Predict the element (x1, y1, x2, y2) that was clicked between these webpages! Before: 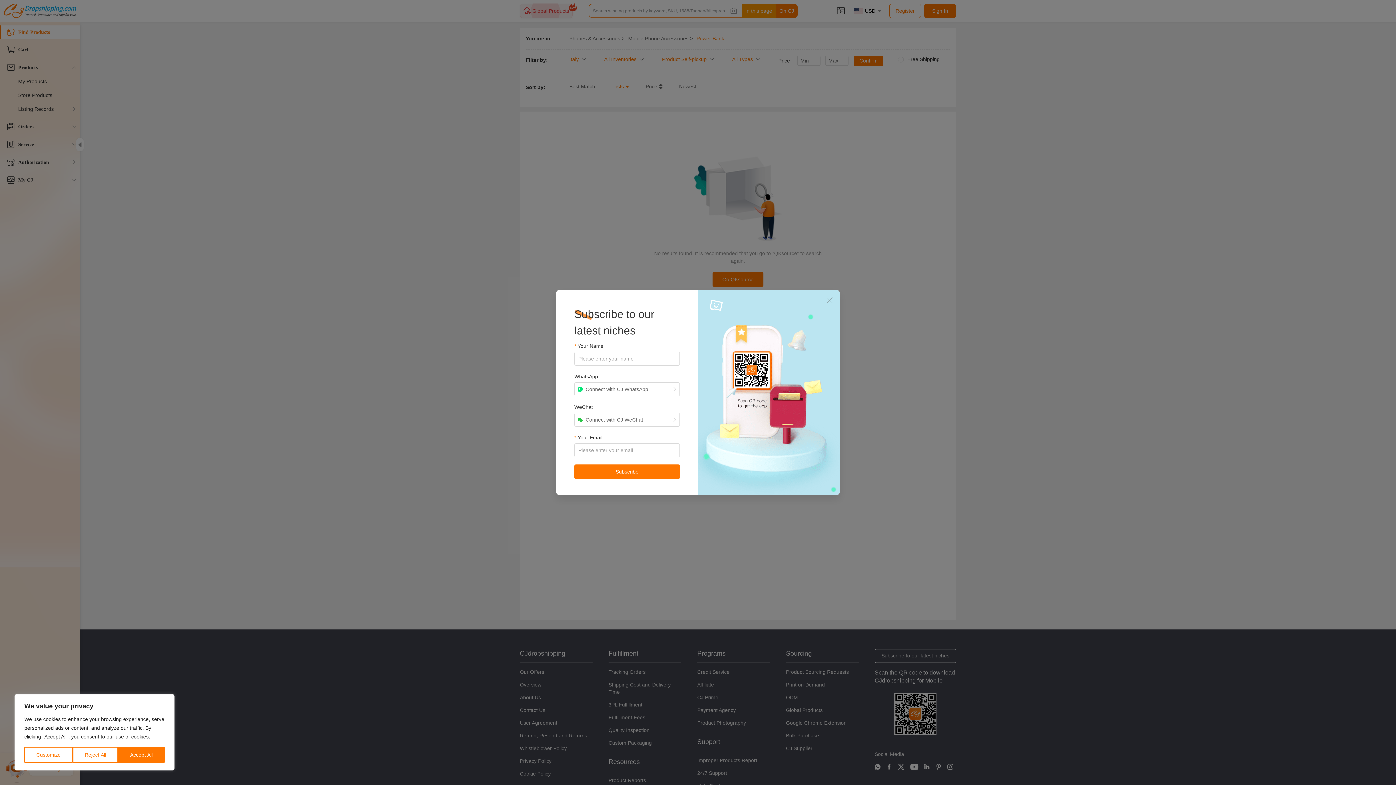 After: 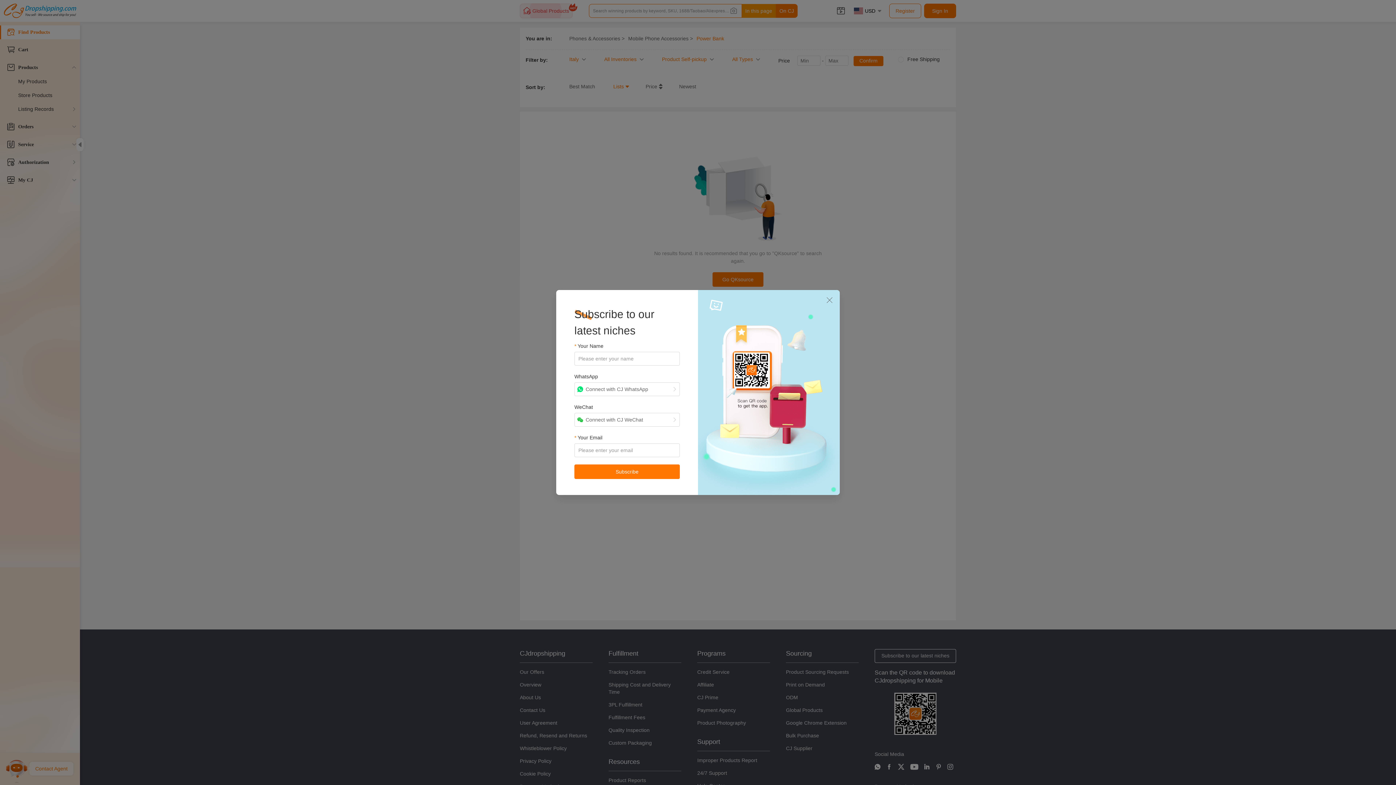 Action: label: Reject All bbox: (72, 747, 118, 763)